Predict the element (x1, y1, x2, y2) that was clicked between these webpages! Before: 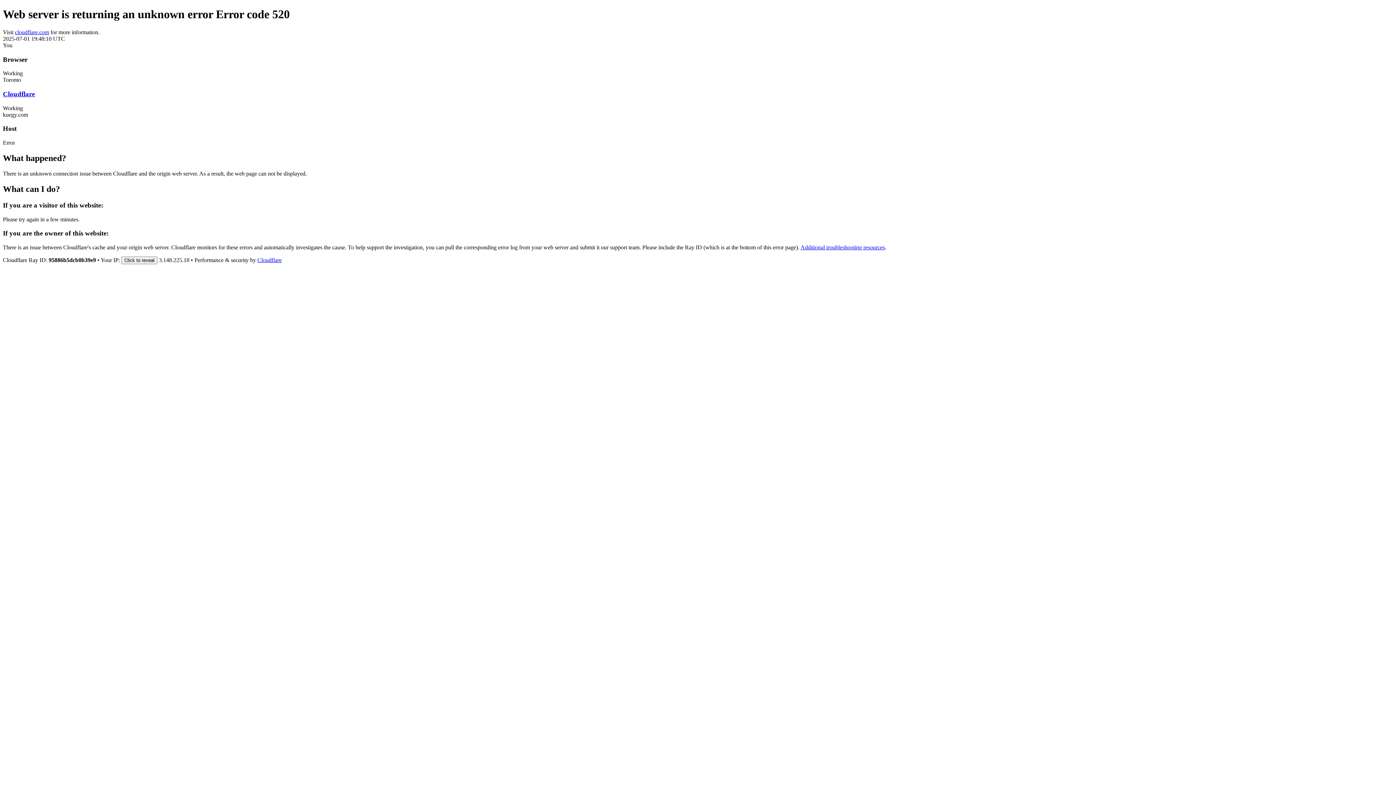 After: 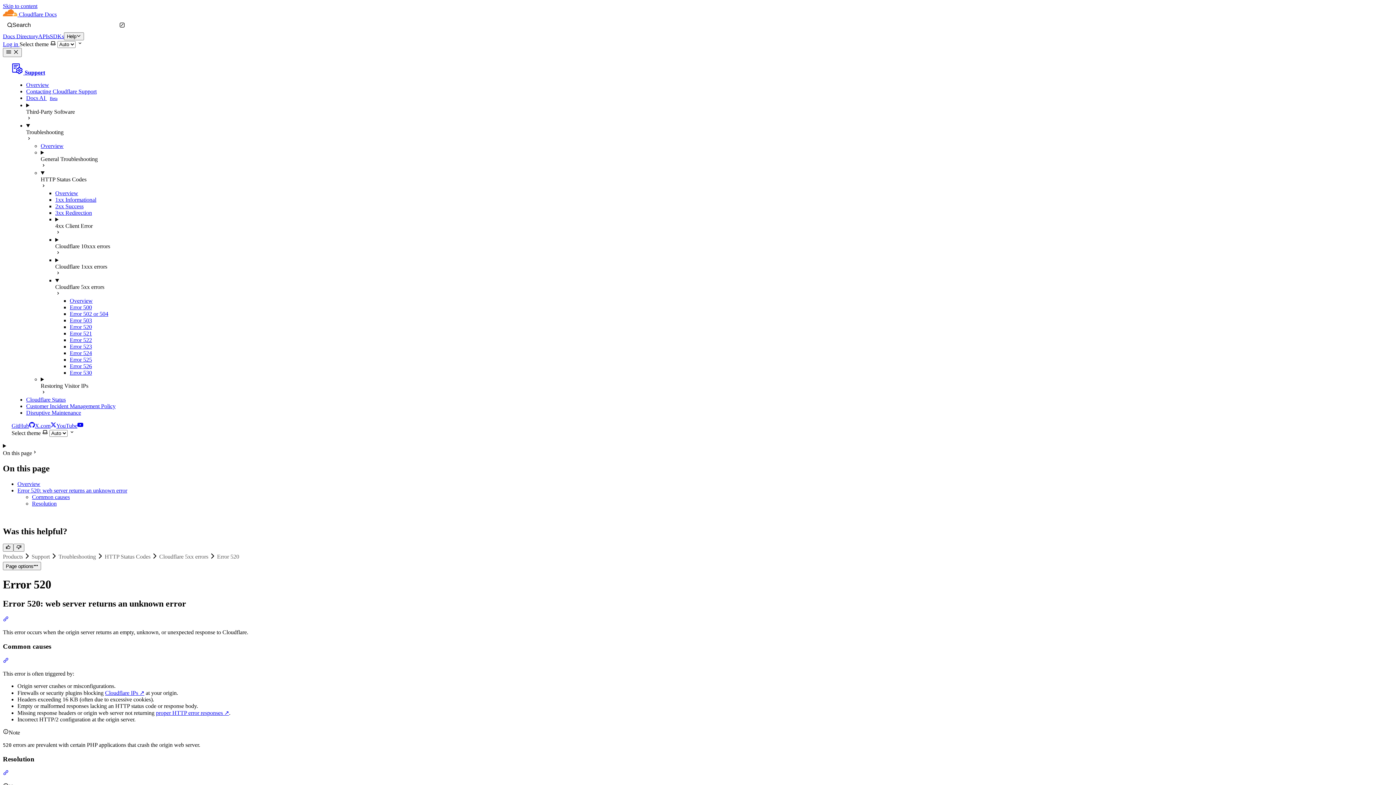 Action: label: Additional troubleshooting resources bbox: (800, 244, 885, 250)